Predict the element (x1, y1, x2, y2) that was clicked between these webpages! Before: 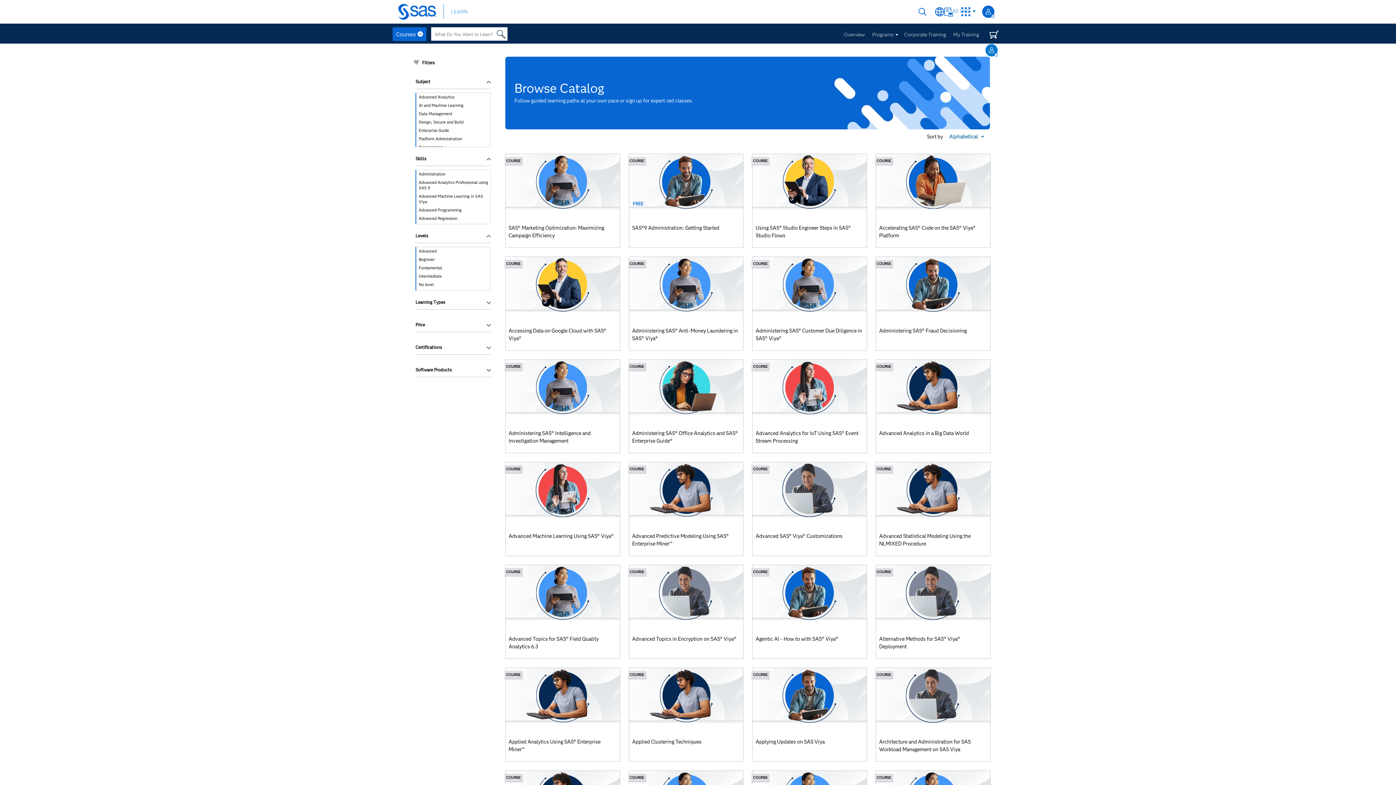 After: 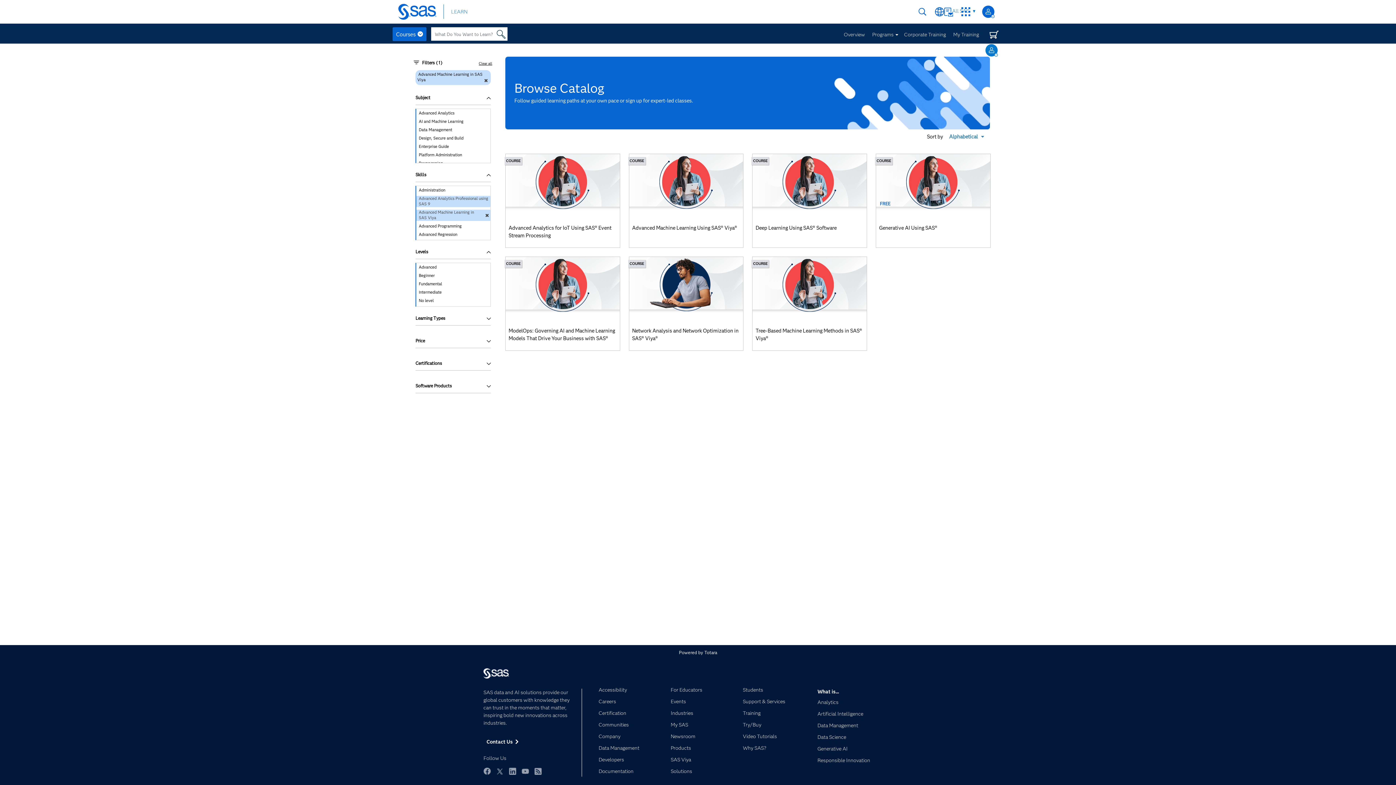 Action: label: Advanced Machine Learning in SAS Viya bbox: (416, 193, 490, 205)